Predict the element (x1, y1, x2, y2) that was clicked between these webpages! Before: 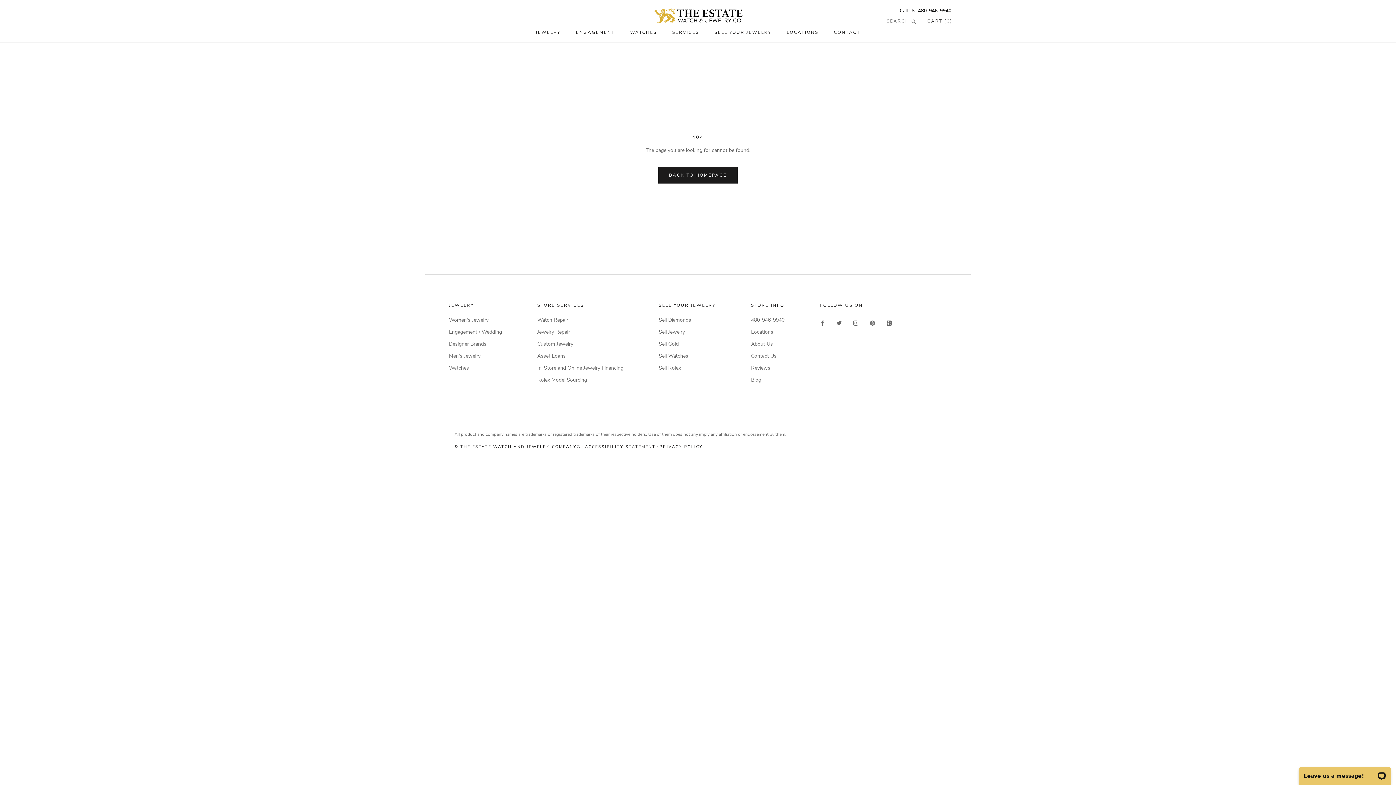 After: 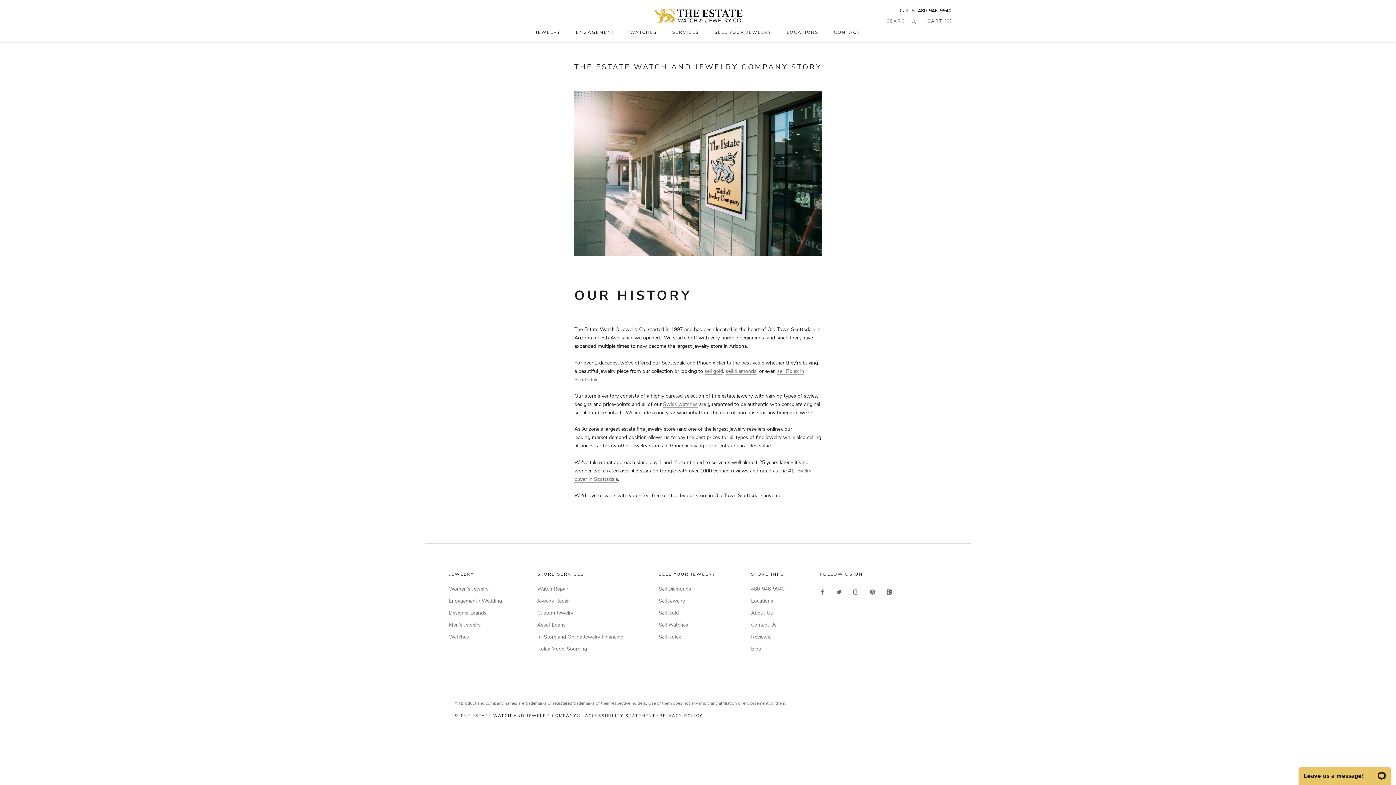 Action: label: About Us bbox: (751, 340, 784, 348)